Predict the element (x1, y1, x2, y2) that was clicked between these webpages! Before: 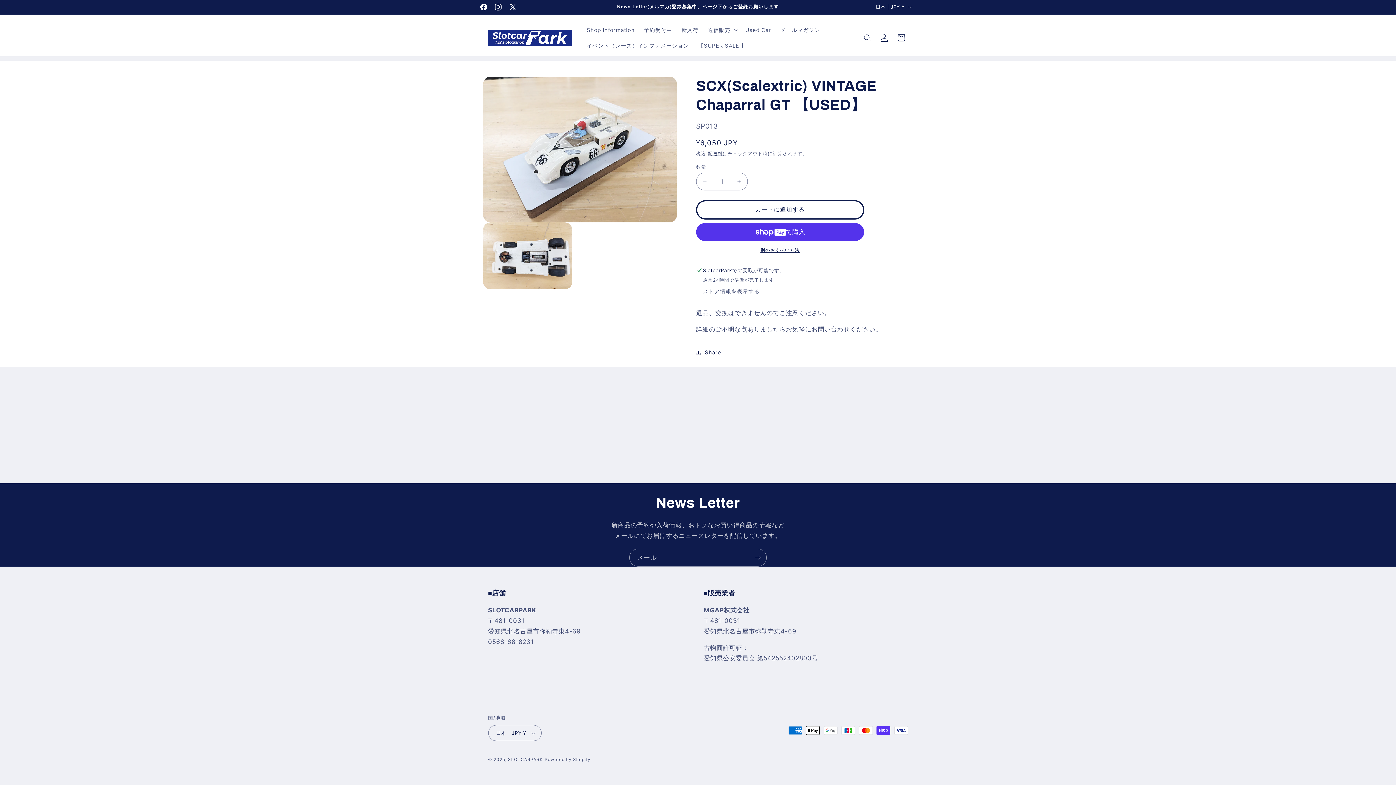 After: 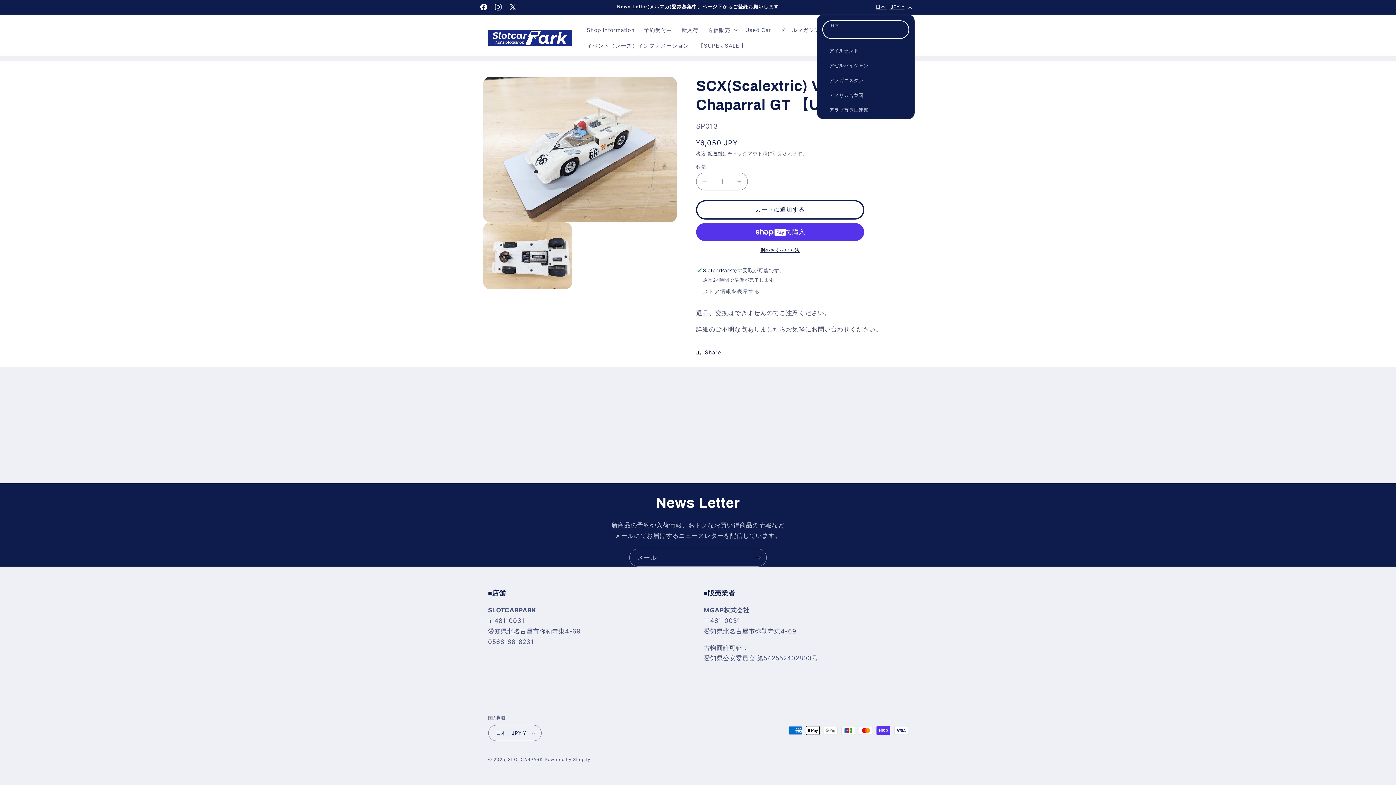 Action: bbox: (871, 0, 915, 14) label: 日本 | JPY ¥